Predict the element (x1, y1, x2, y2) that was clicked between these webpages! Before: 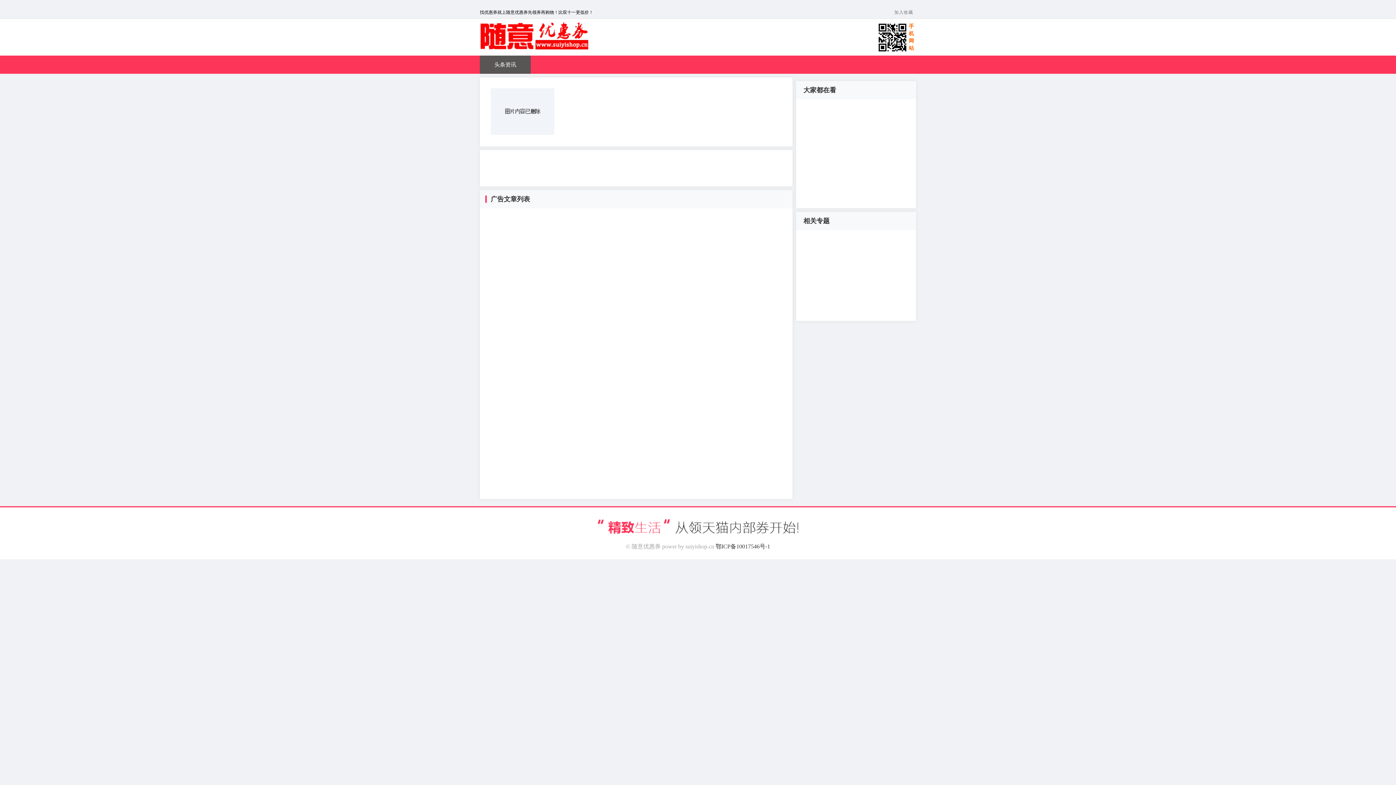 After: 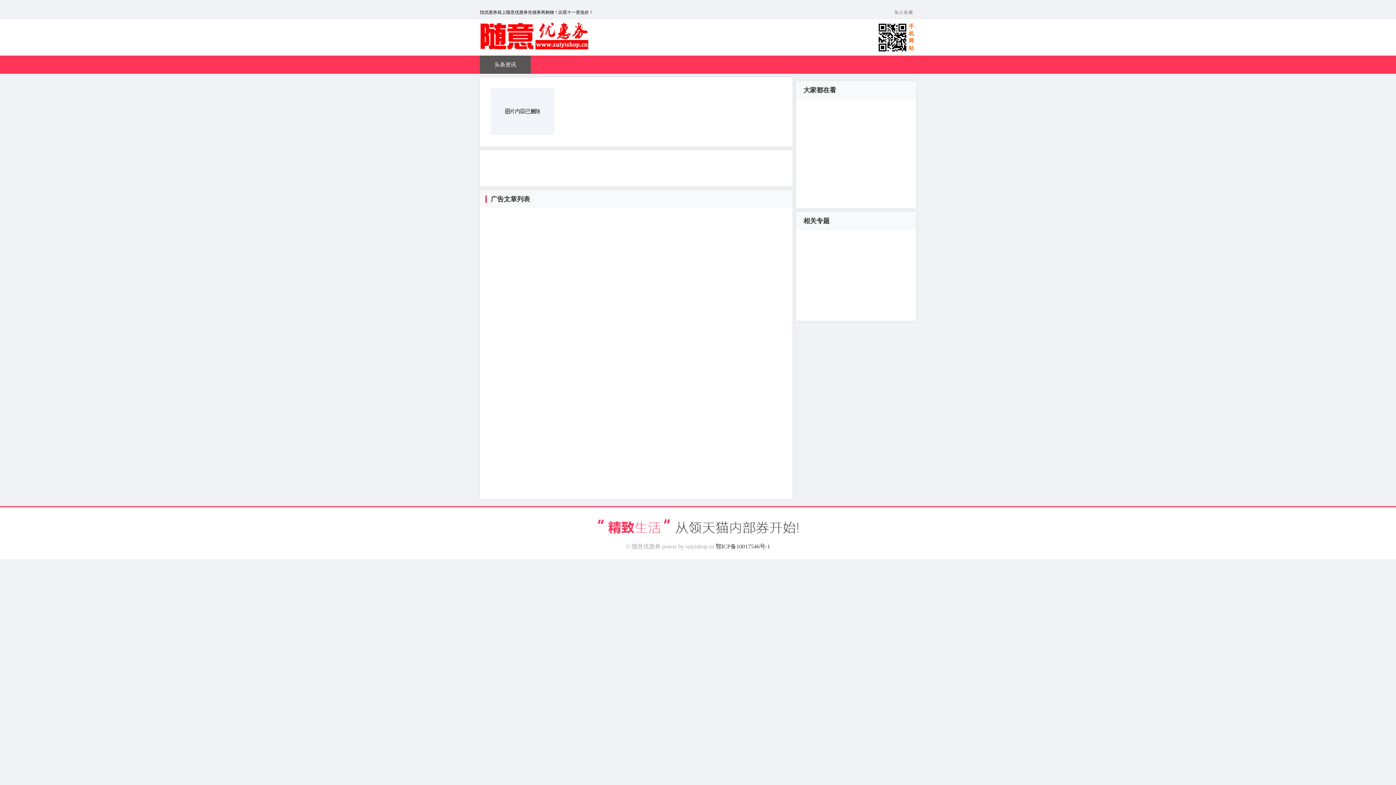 Action: bbox: (480, 55, 530, 73) label: 头条资讯